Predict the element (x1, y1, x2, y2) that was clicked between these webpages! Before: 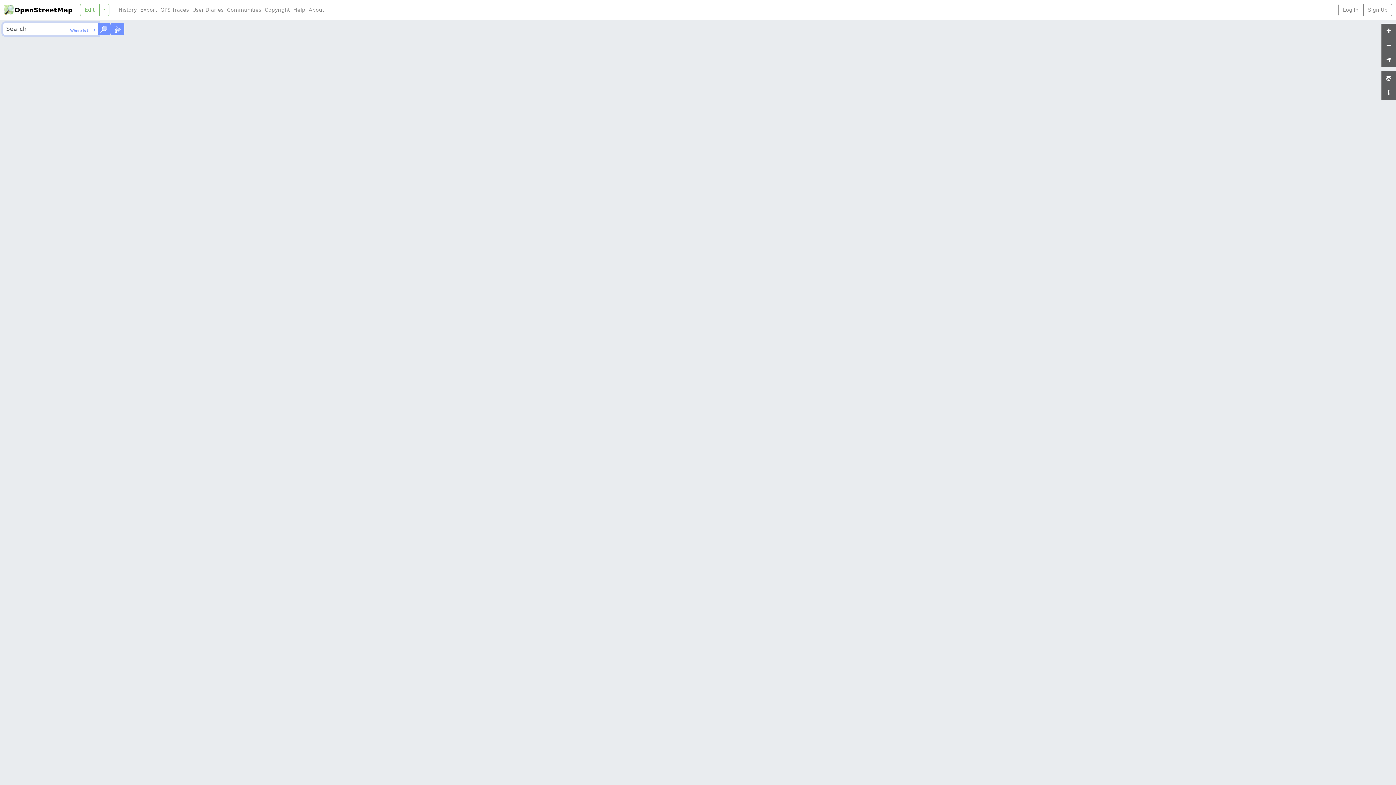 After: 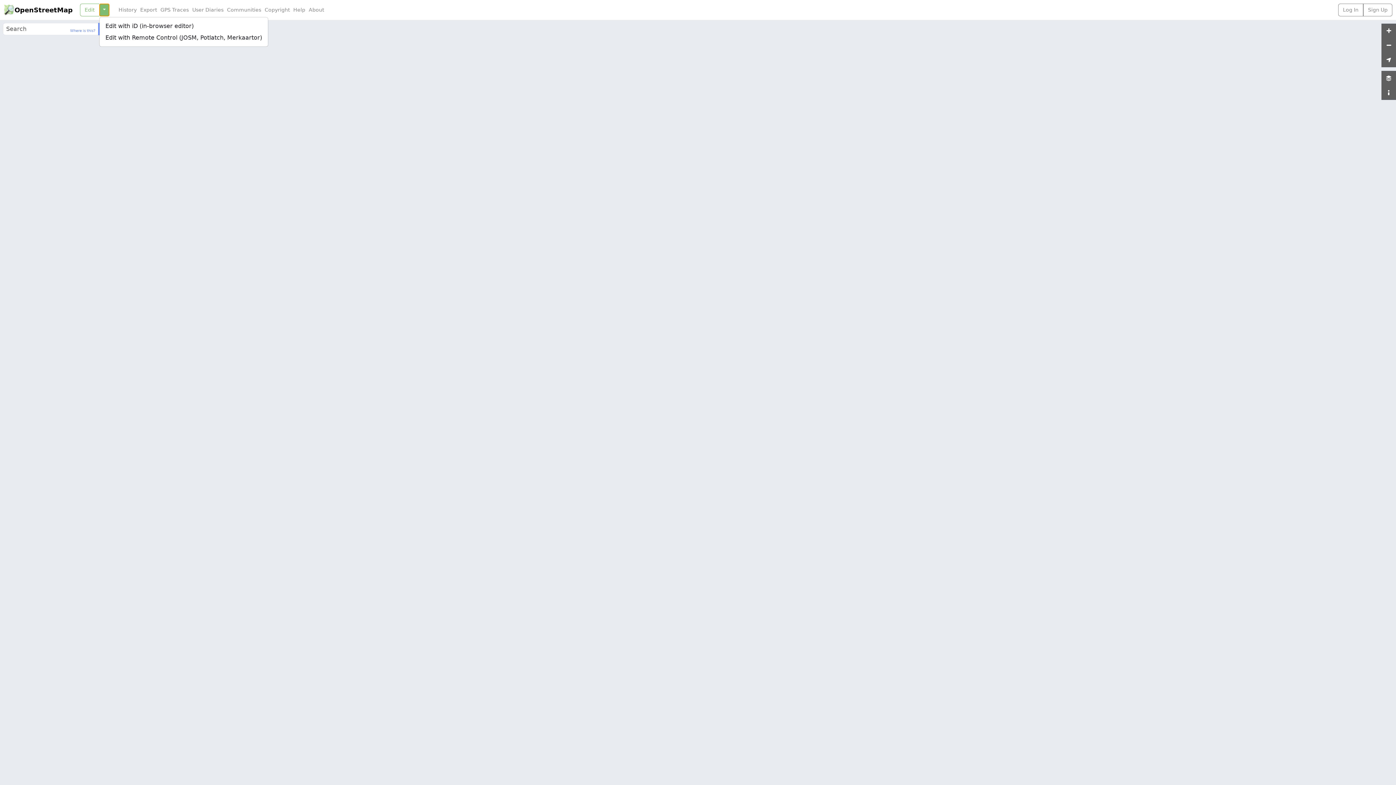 Action: bbox: (99, 3, 109, 16)